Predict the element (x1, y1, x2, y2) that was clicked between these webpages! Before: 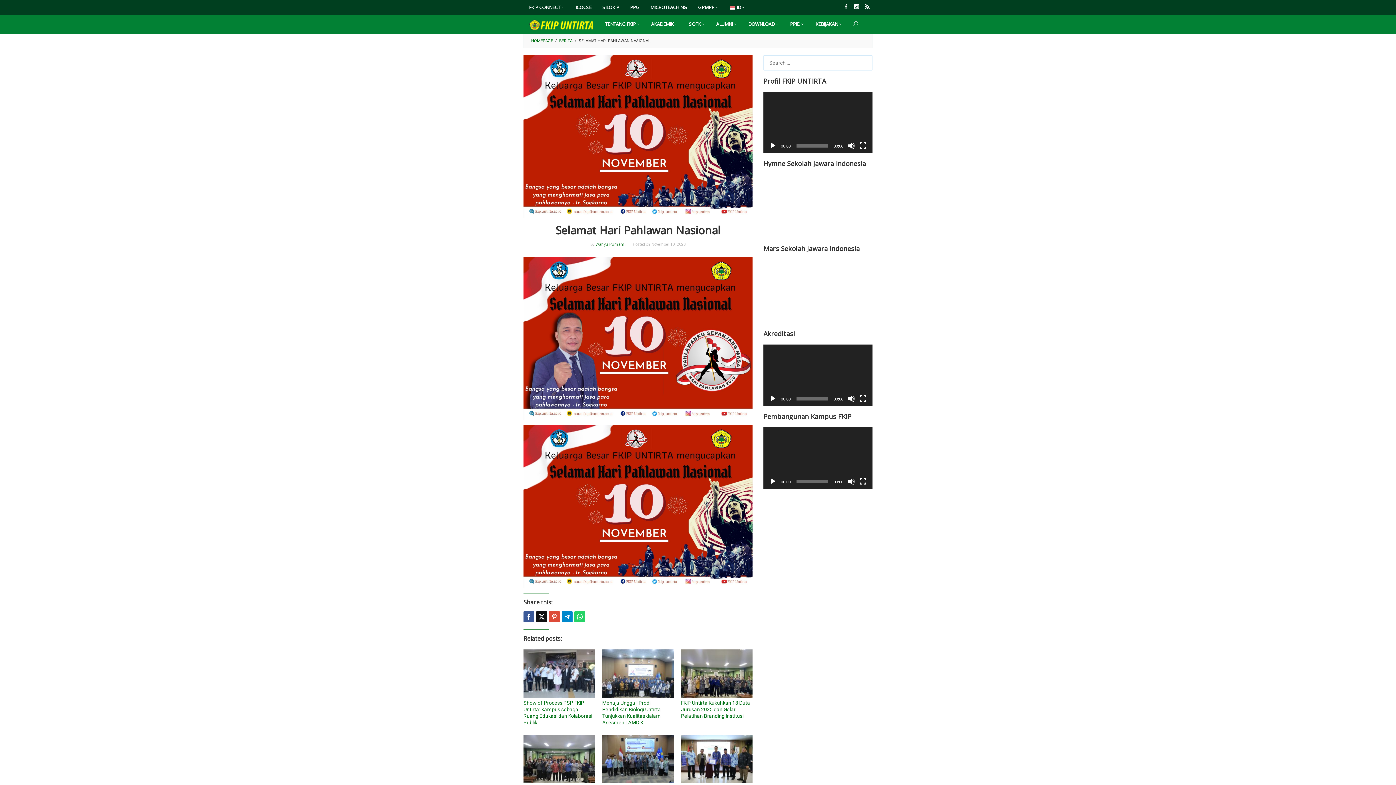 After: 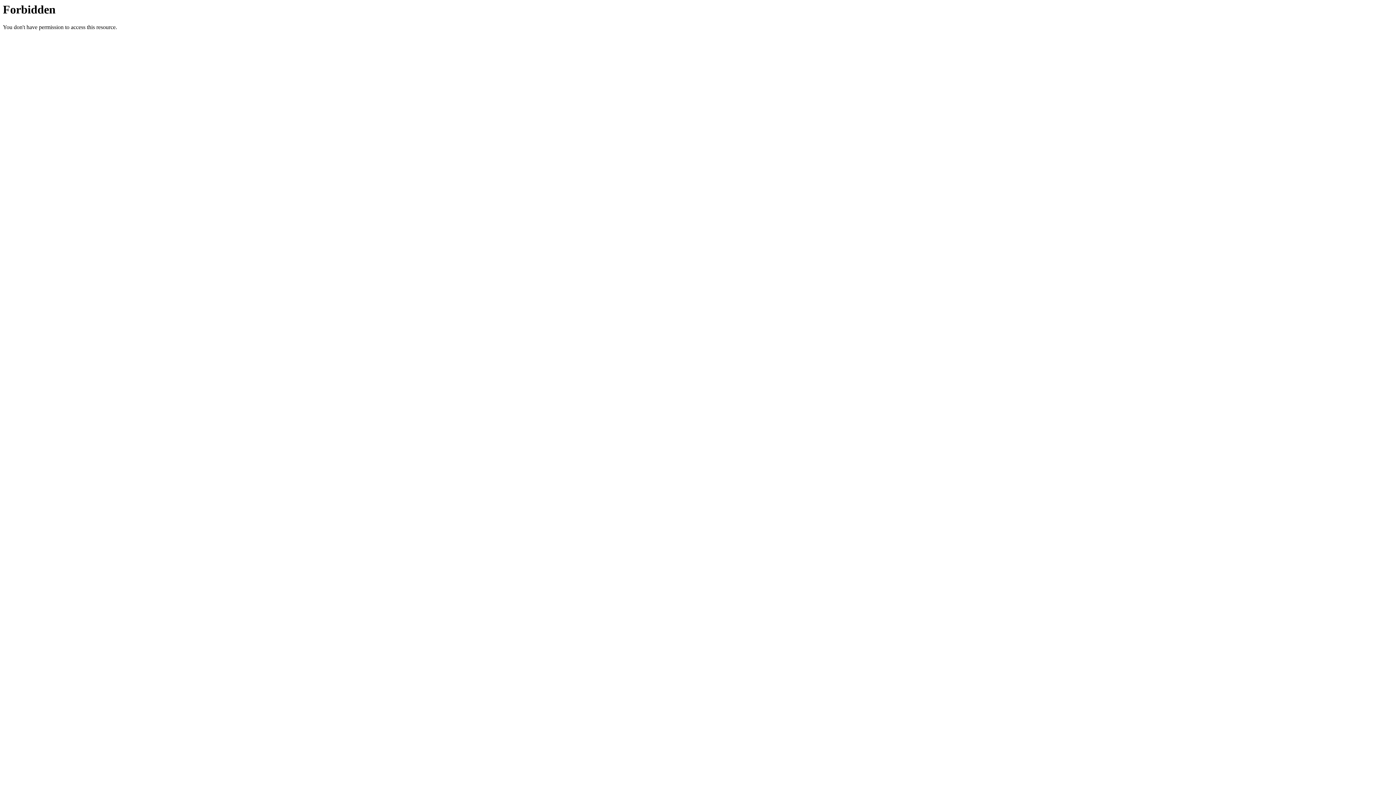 Action: label: ICOCSE bbox: (570, 0, 597, 14)